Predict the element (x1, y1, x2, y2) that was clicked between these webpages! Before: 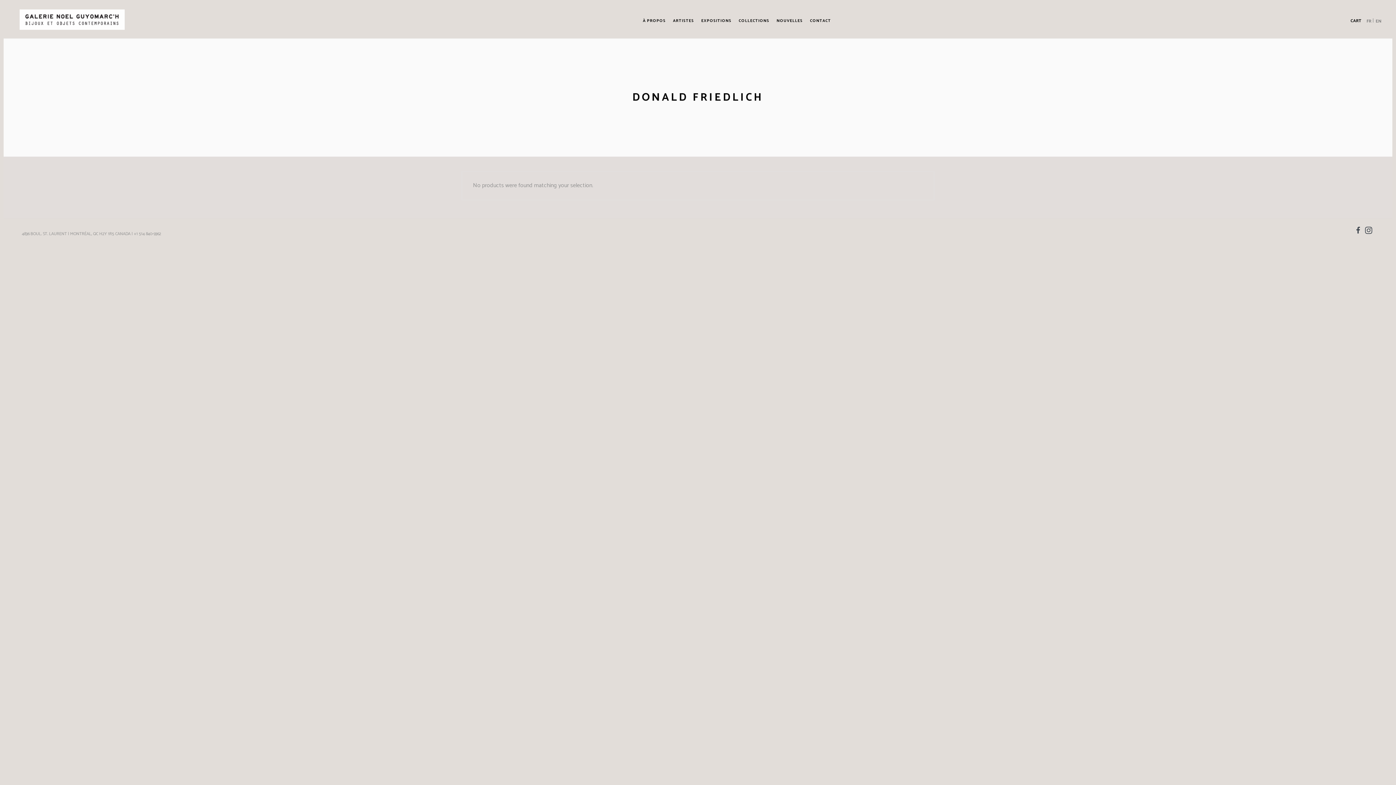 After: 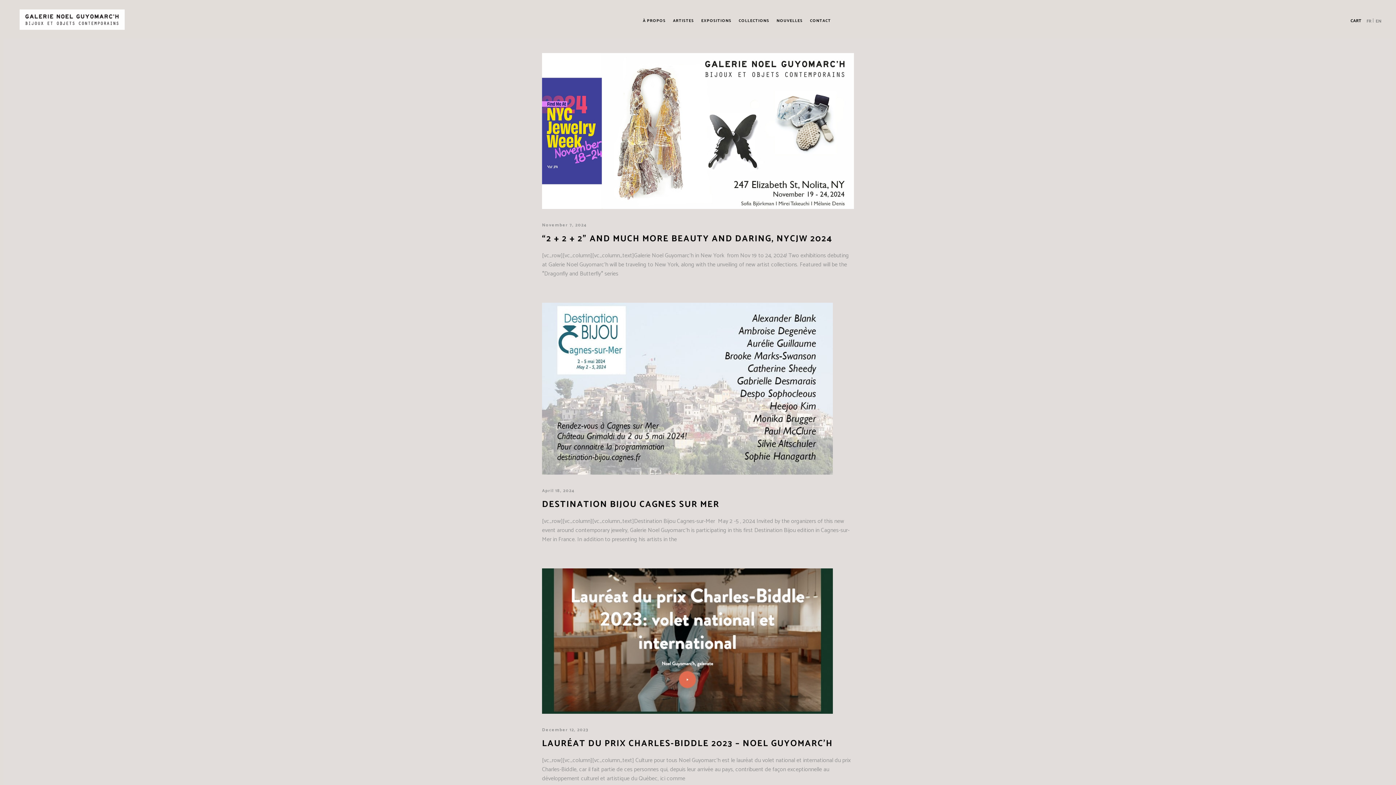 Action: bbox: (773, 3, 806, 38) label: NOUVELLES